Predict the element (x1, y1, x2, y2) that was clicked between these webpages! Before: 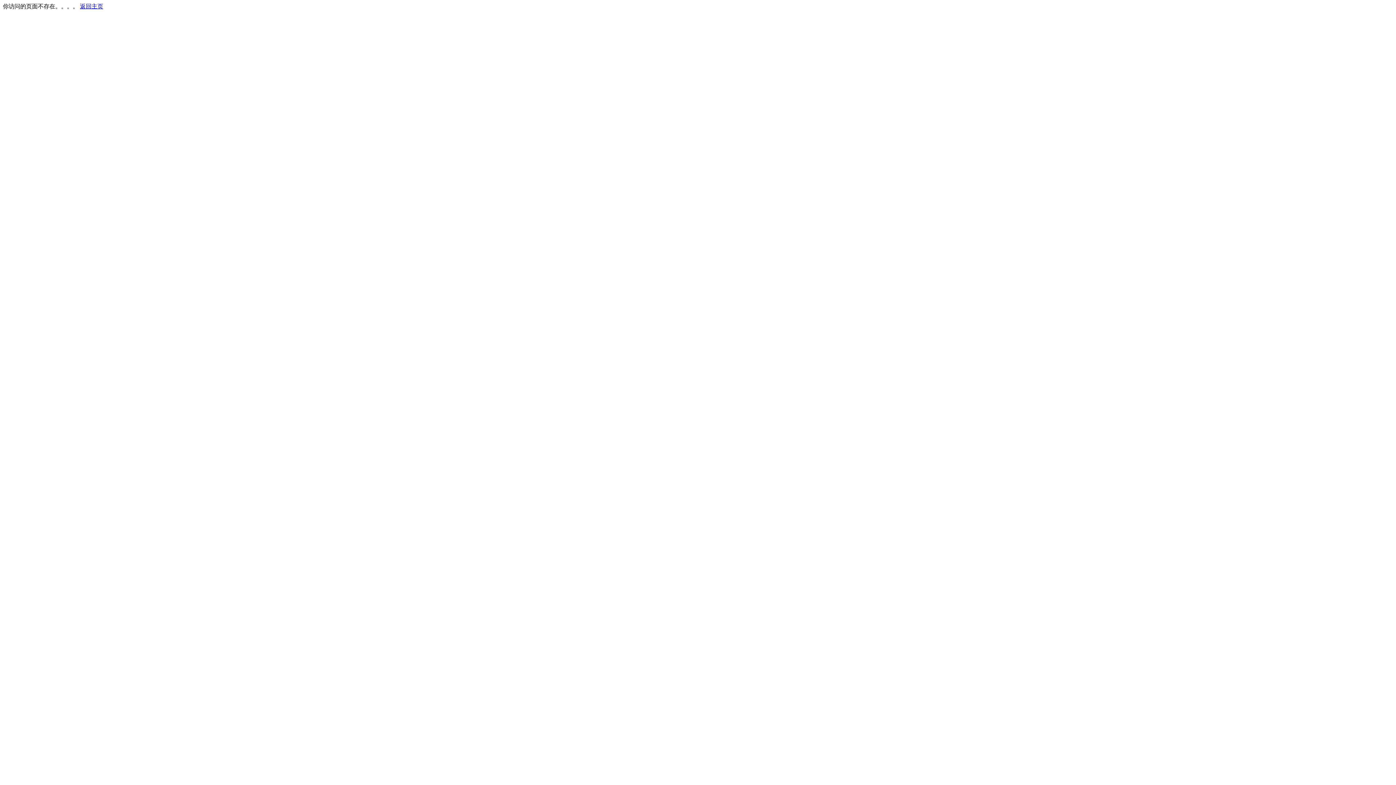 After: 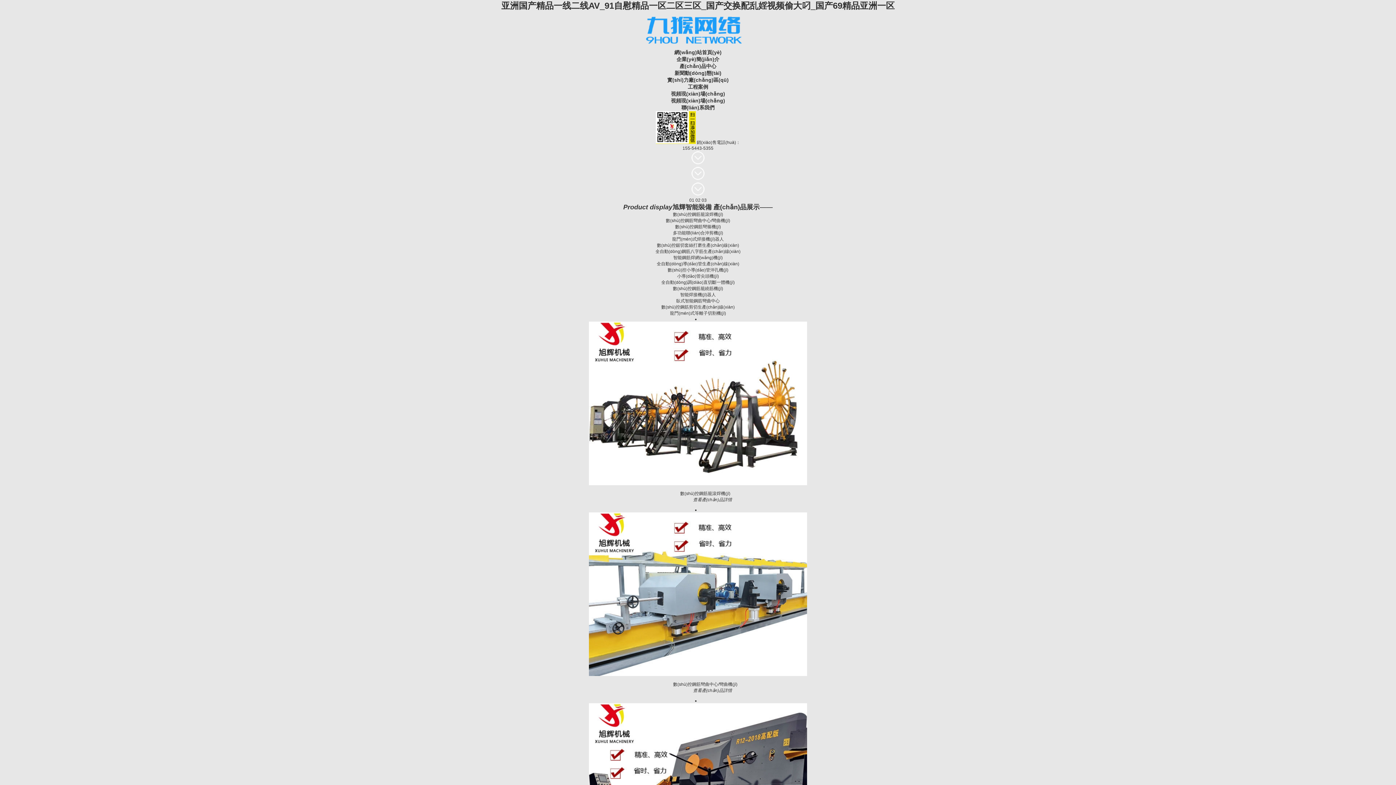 Action: bbox: (80, 3, 103, 9) label: 返回主页